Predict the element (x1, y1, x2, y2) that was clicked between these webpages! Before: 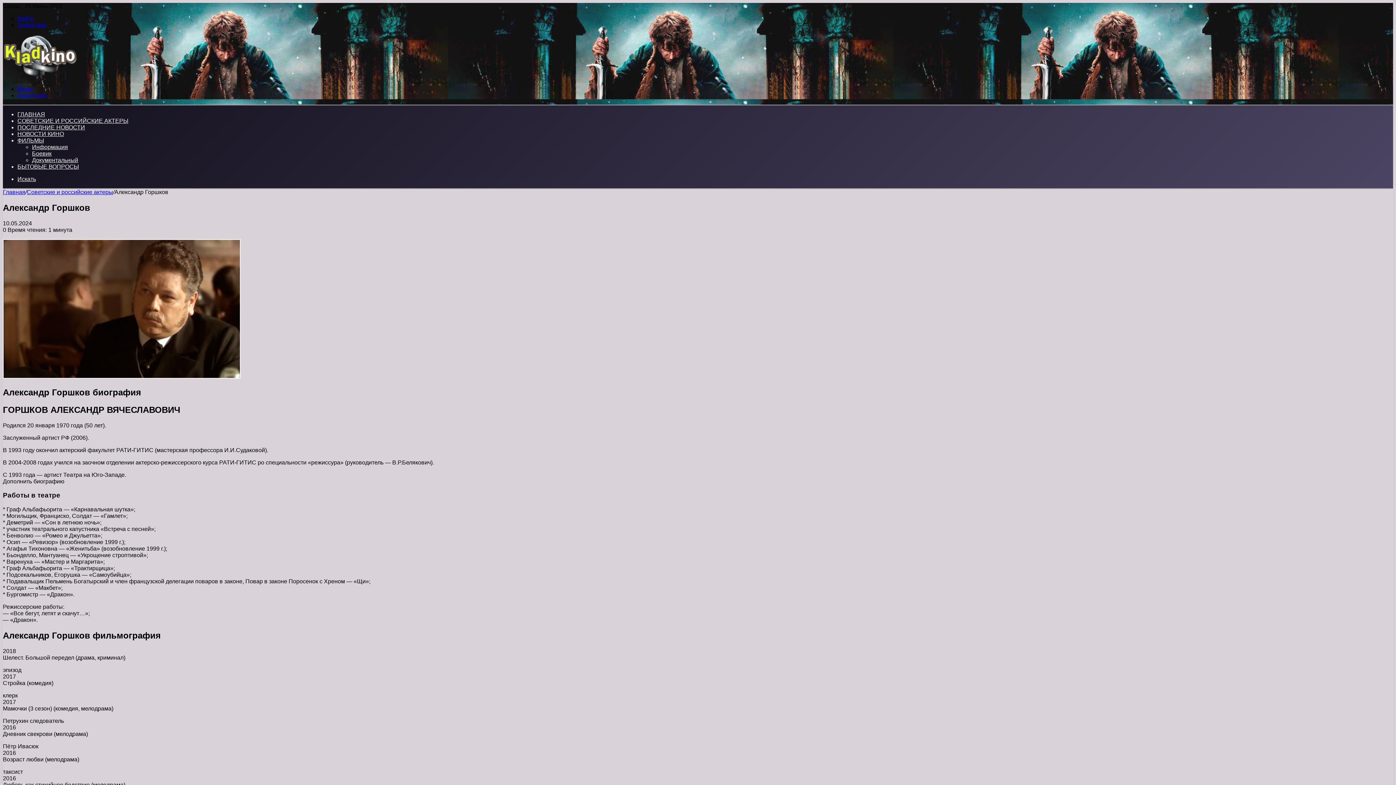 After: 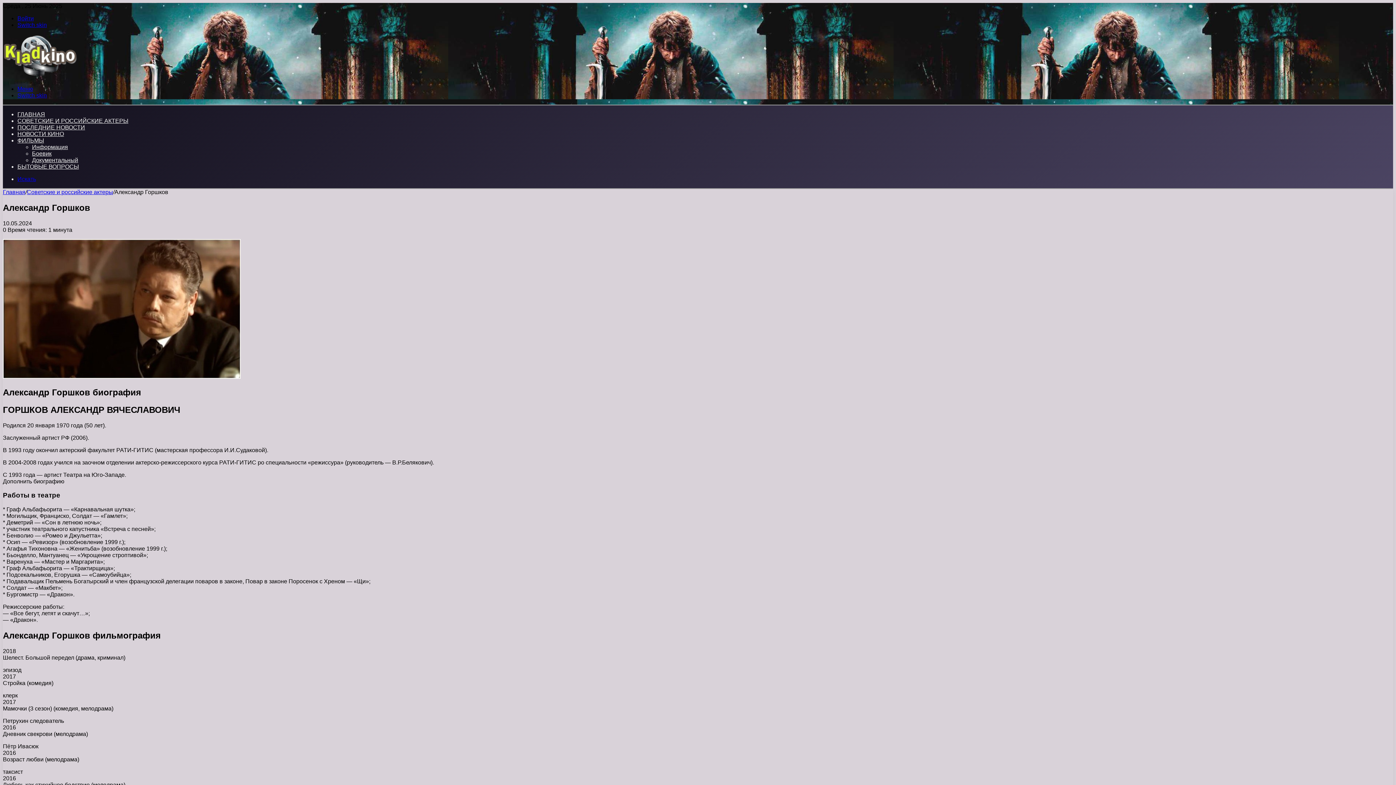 Action: bbox: (17, 176, 36, 182) label: Искать